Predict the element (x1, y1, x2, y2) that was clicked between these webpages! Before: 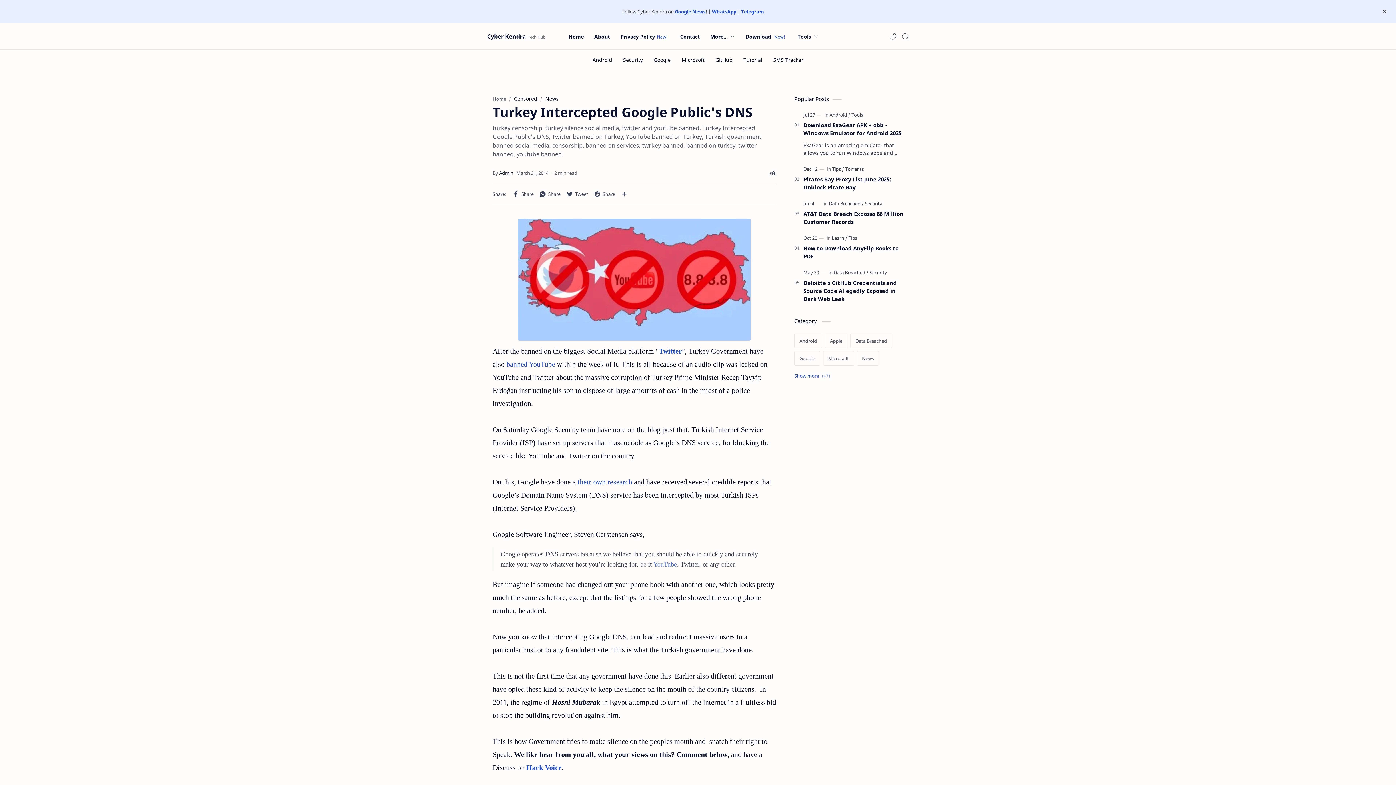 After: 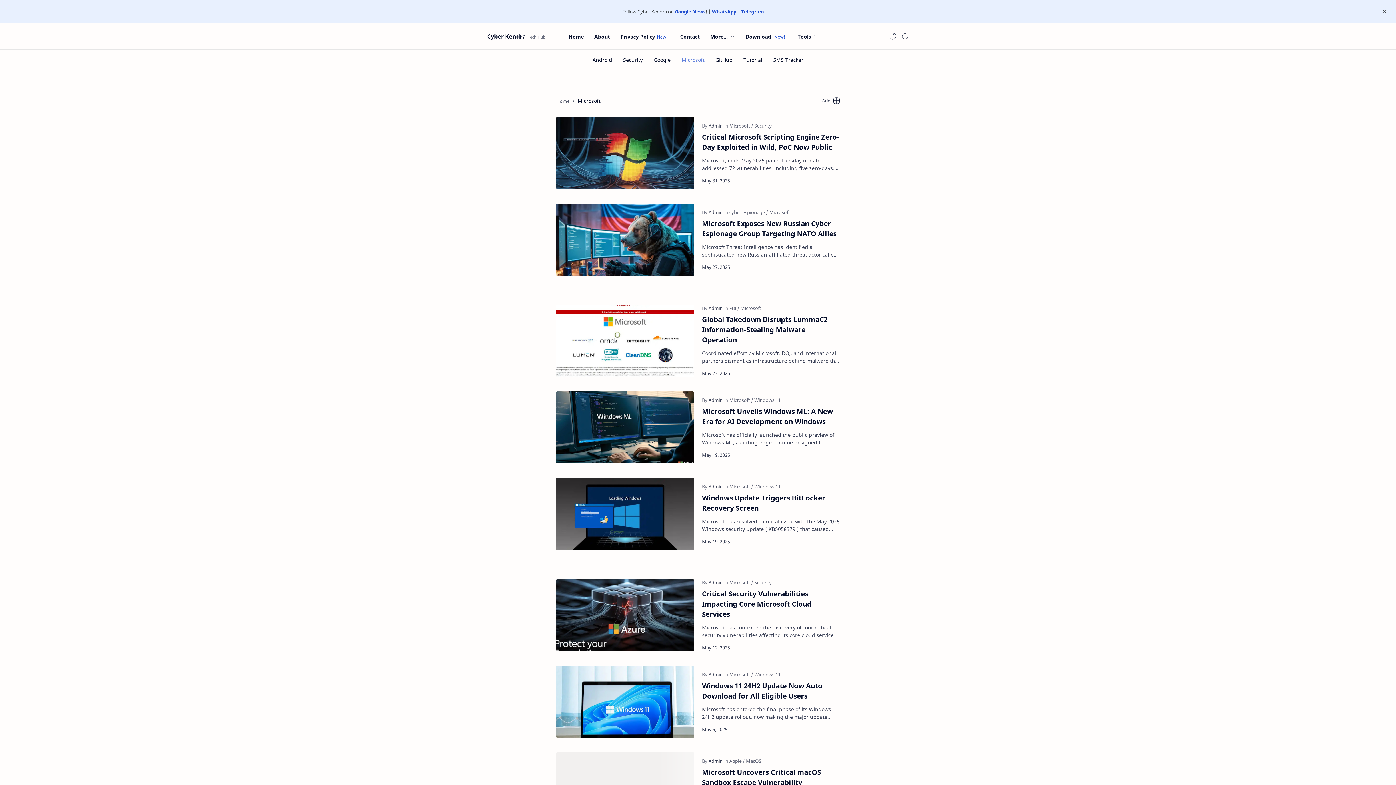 Action: bbox: (681, 53, 704, 66) label: Microsoft